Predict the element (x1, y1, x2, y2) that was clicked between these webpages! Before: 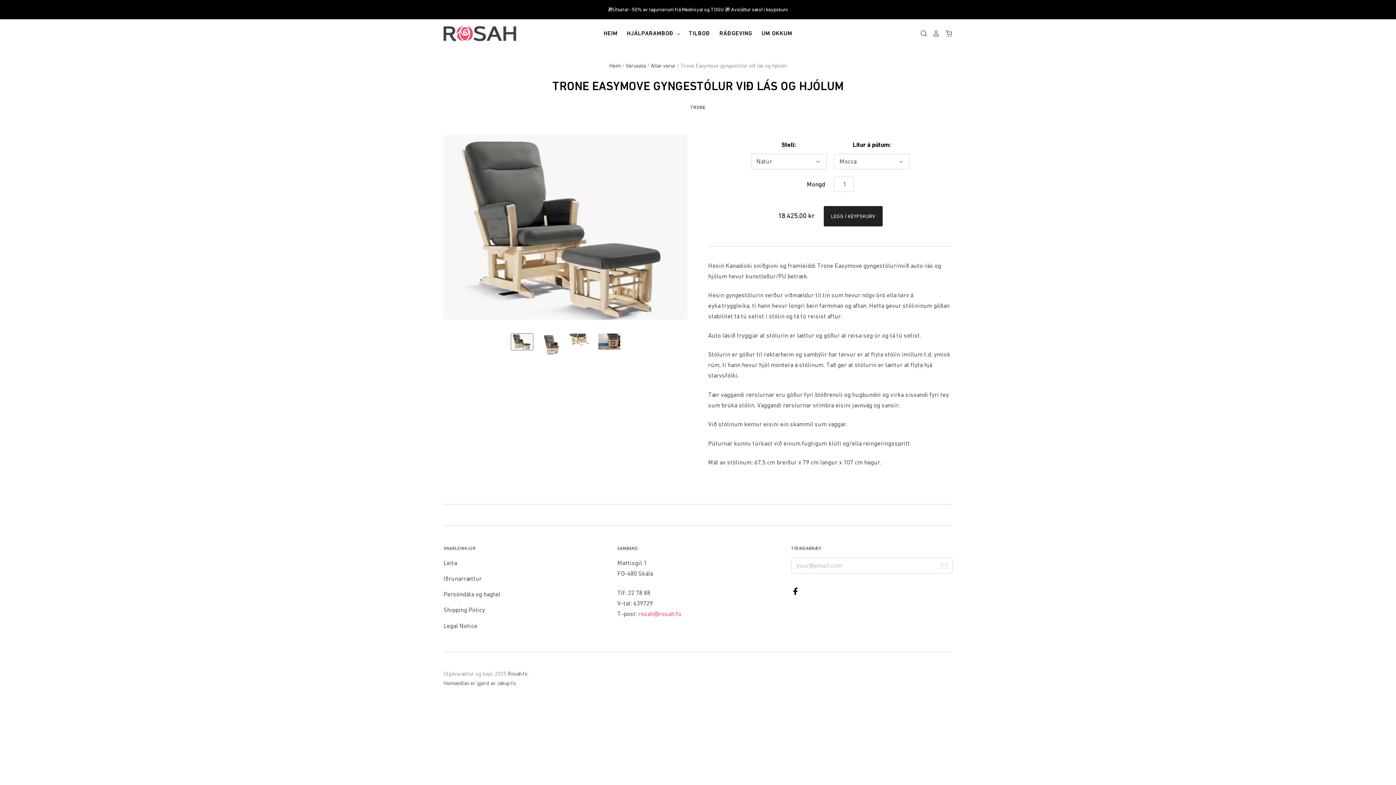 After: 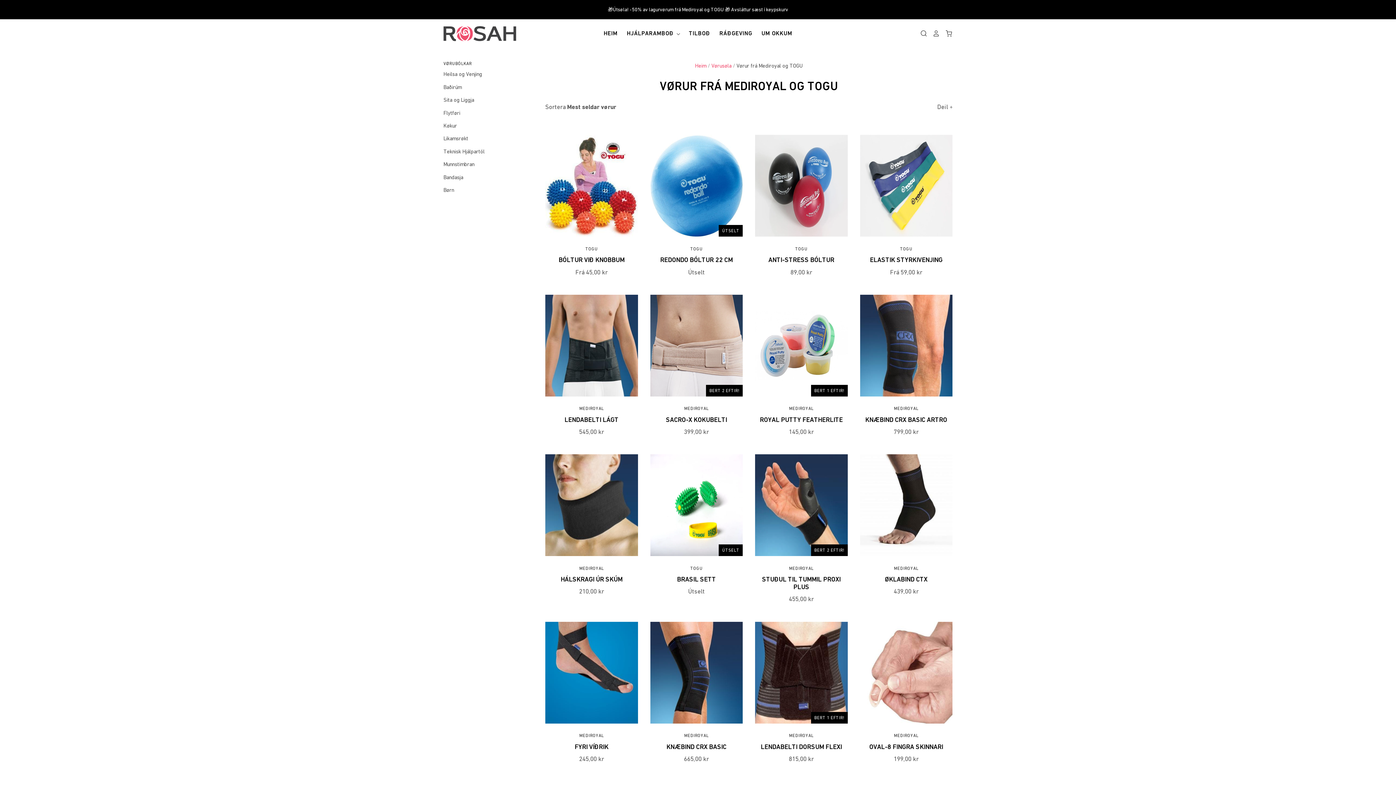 Action: bbox: (0, 0, 1396, 19) label: 🎁Útsøla! -50% av lagurvørum frá Mediroyal og TOGU 🎁 Avsláttur sæst í keypskurv